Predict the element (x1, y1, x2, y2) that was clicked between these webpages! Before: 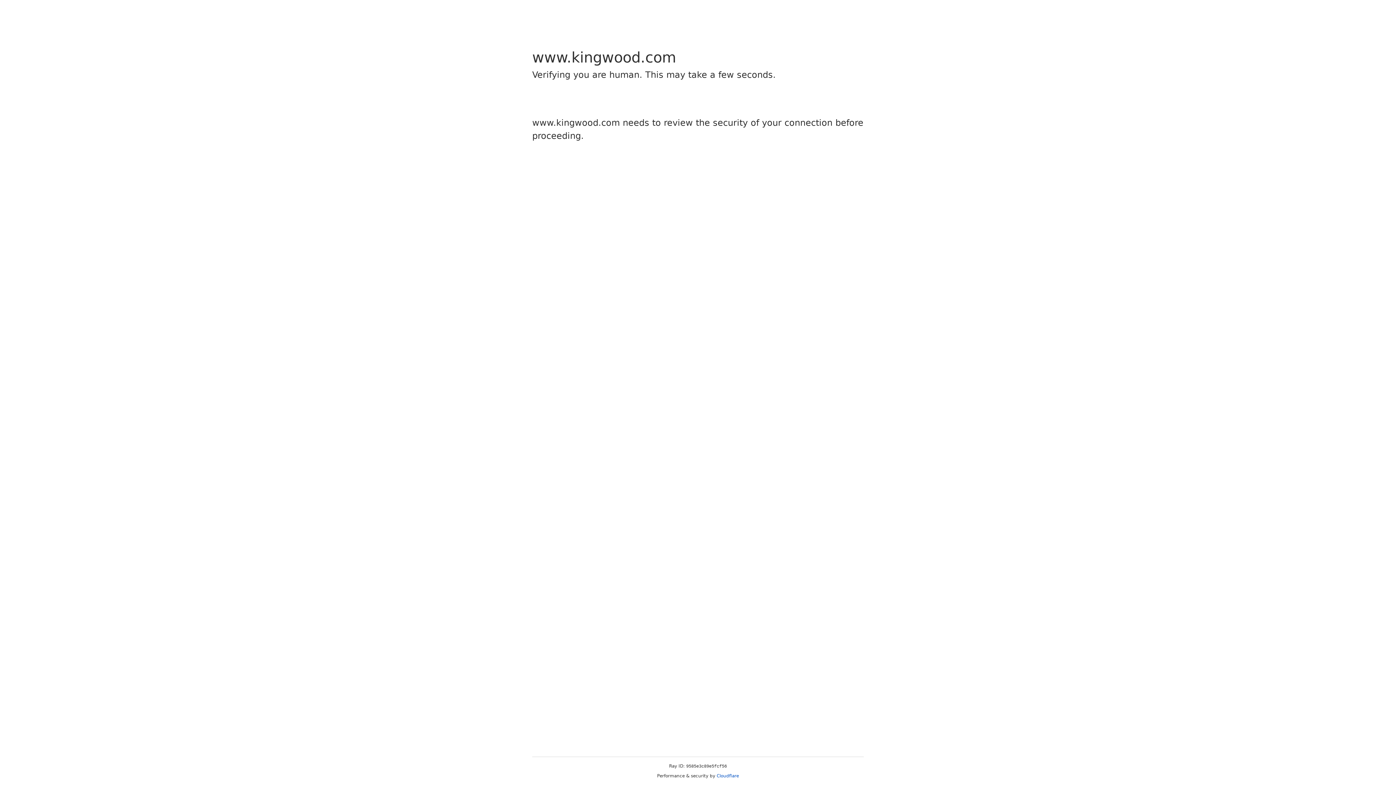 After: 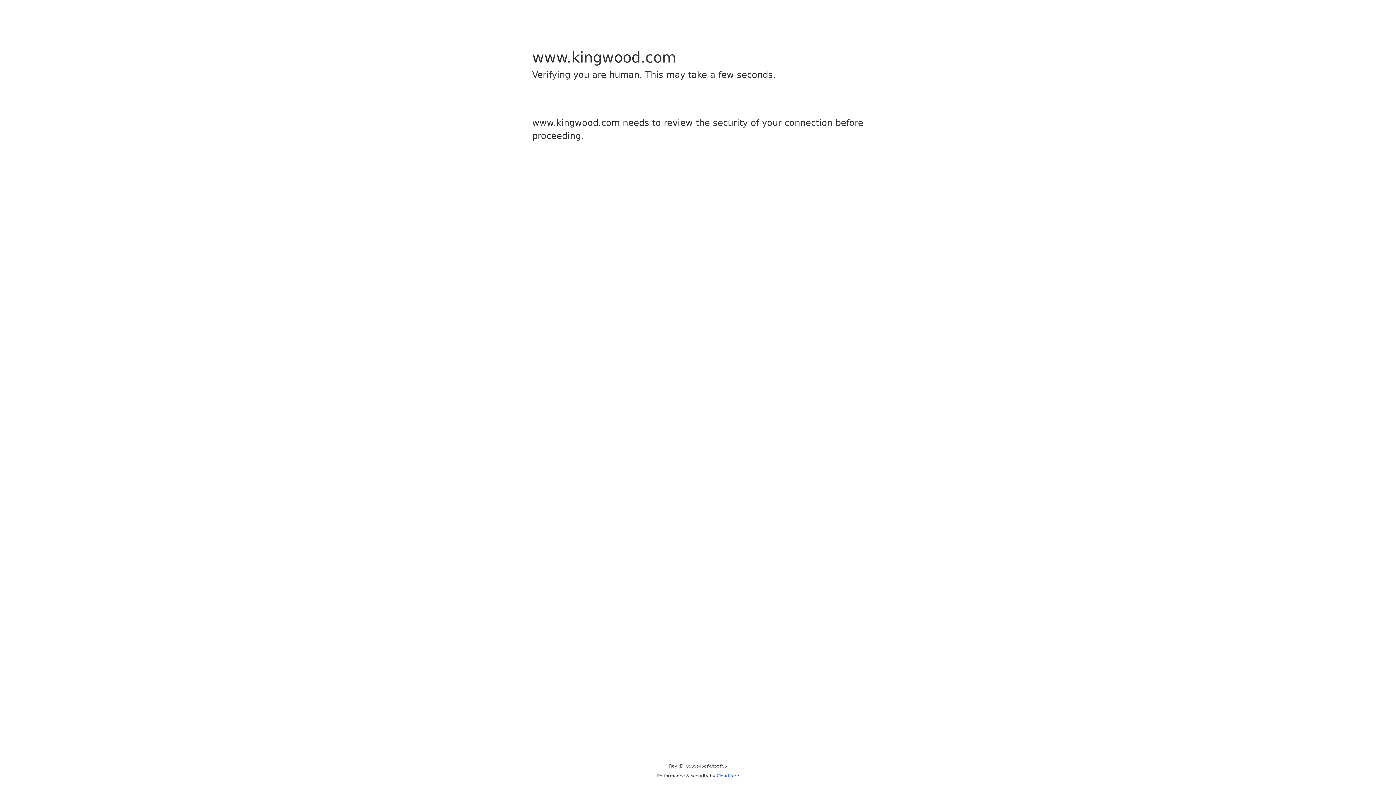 Action: label: Cloudflare bbox: (716, 773, 739, 778)